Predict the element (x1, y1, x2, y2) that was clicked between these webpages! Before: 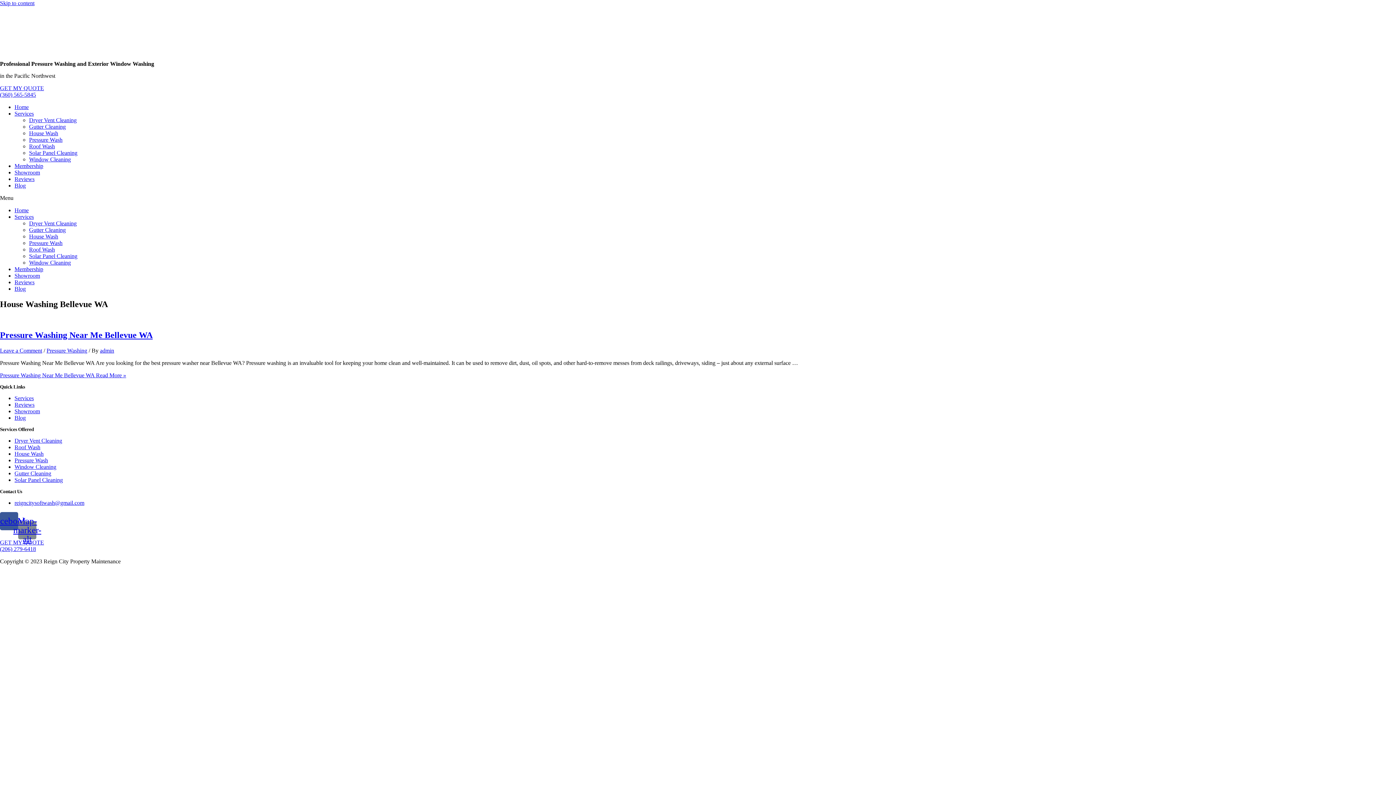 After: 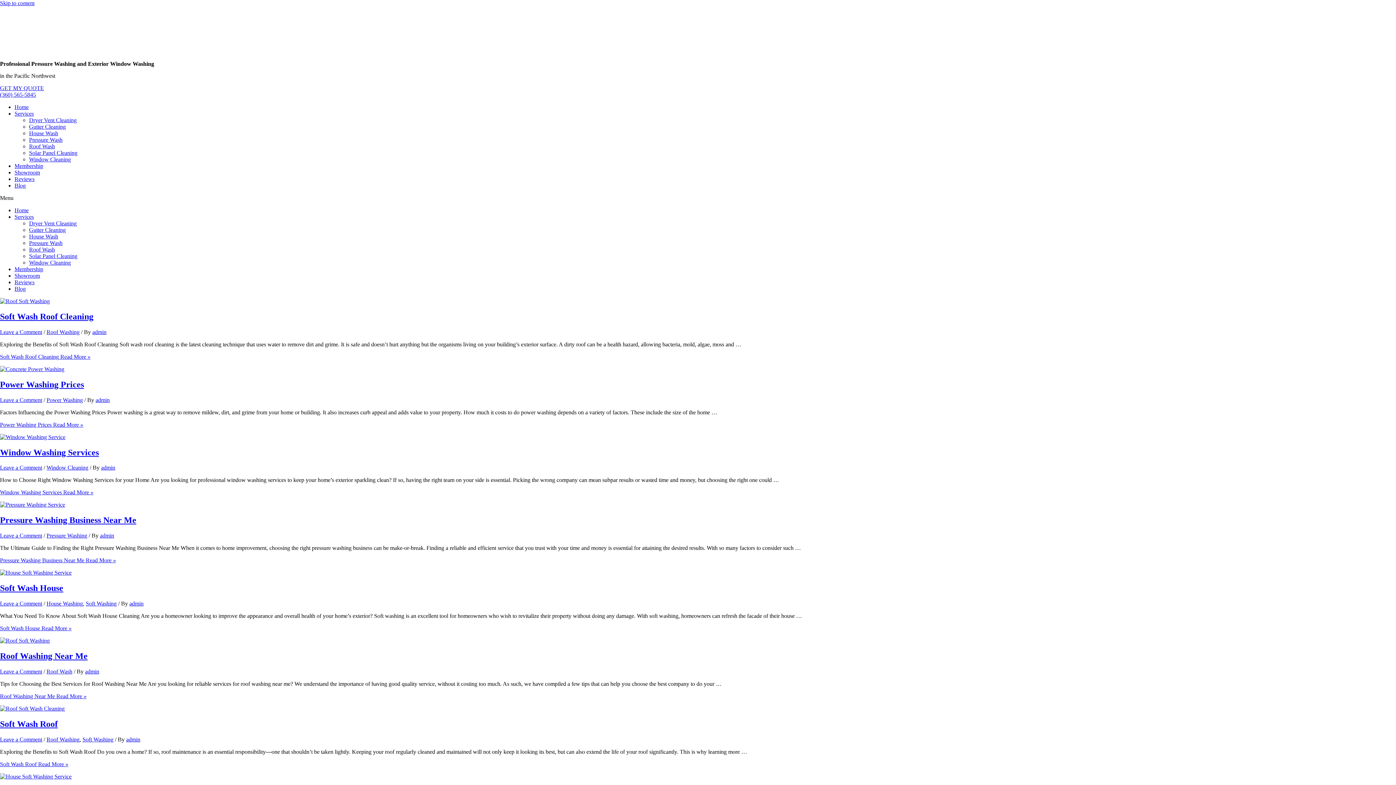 Action: label: Blog bbox: (14, 182, 25, 188)